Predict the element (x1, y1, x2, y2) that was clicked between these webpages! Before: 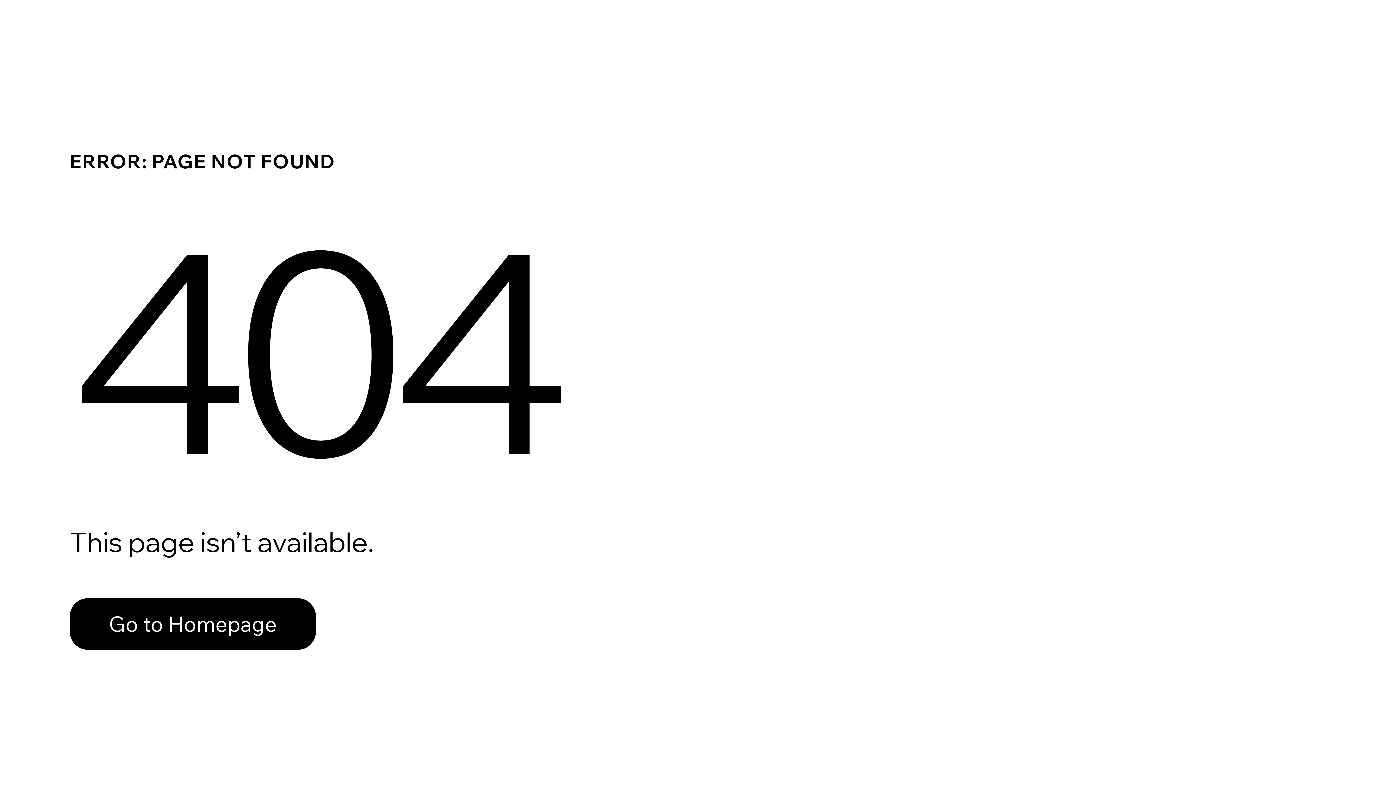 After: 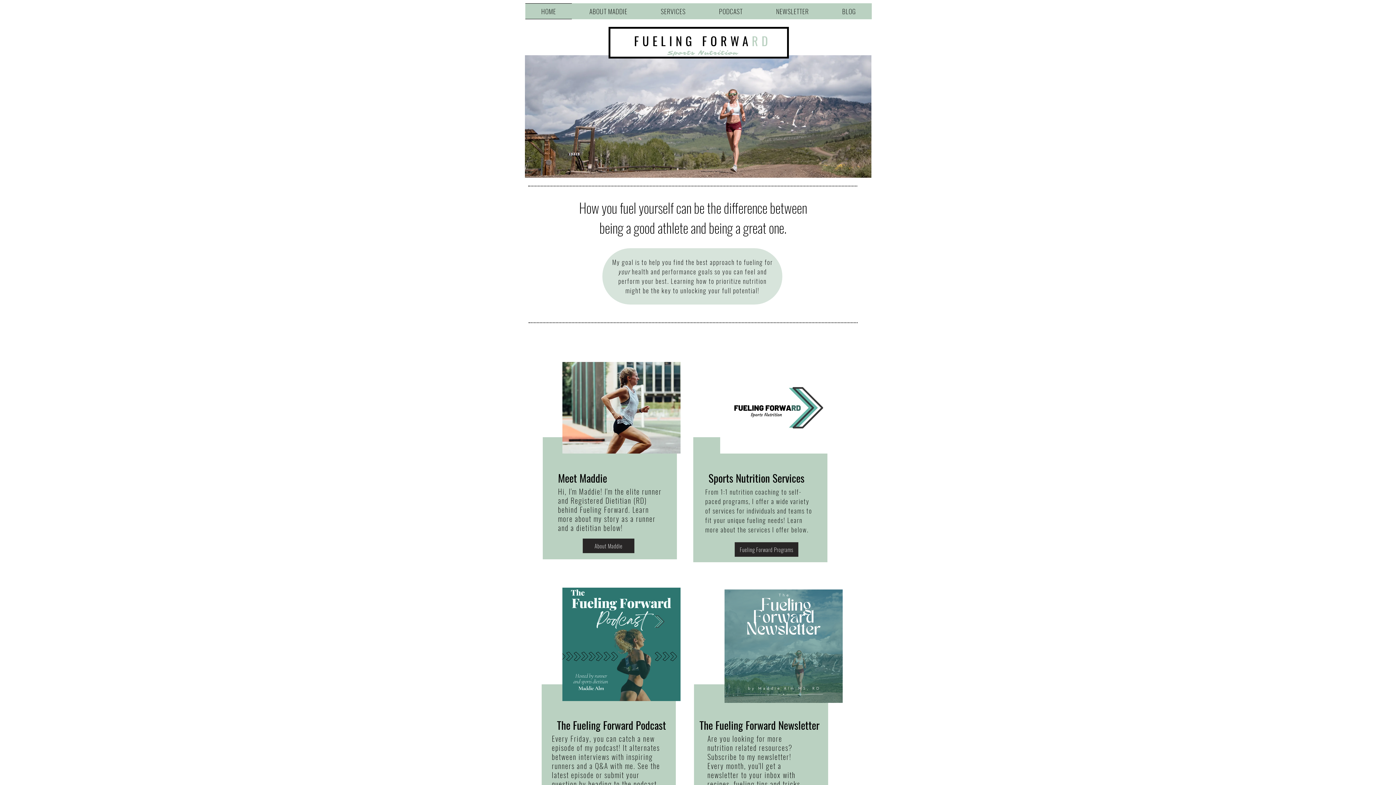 Action: label: Go to Homepage bbox: (69, 598, 316, 650)